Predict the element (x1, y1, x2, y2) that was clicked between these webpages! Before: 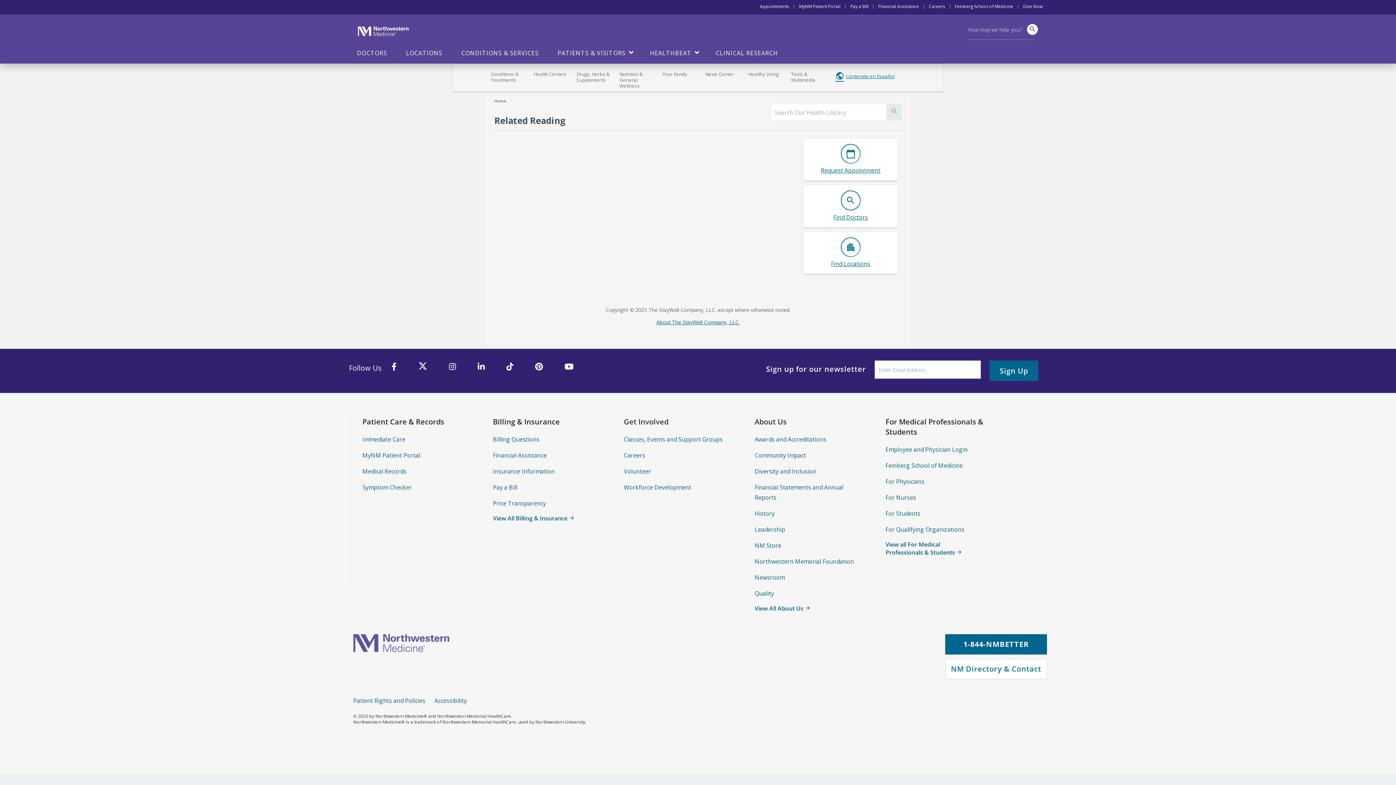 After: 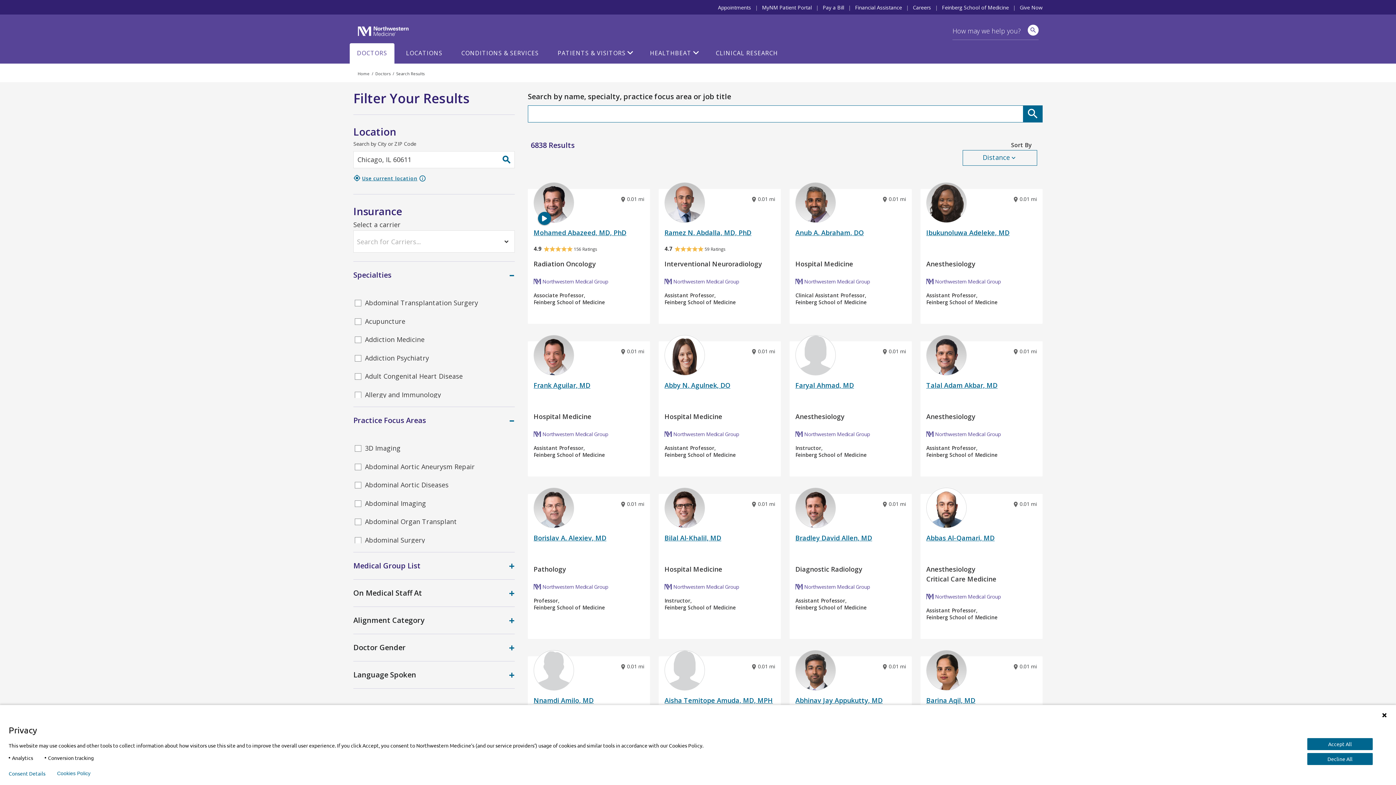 Action: bbox: (349, 40, 394, 63) label: DOCTORS